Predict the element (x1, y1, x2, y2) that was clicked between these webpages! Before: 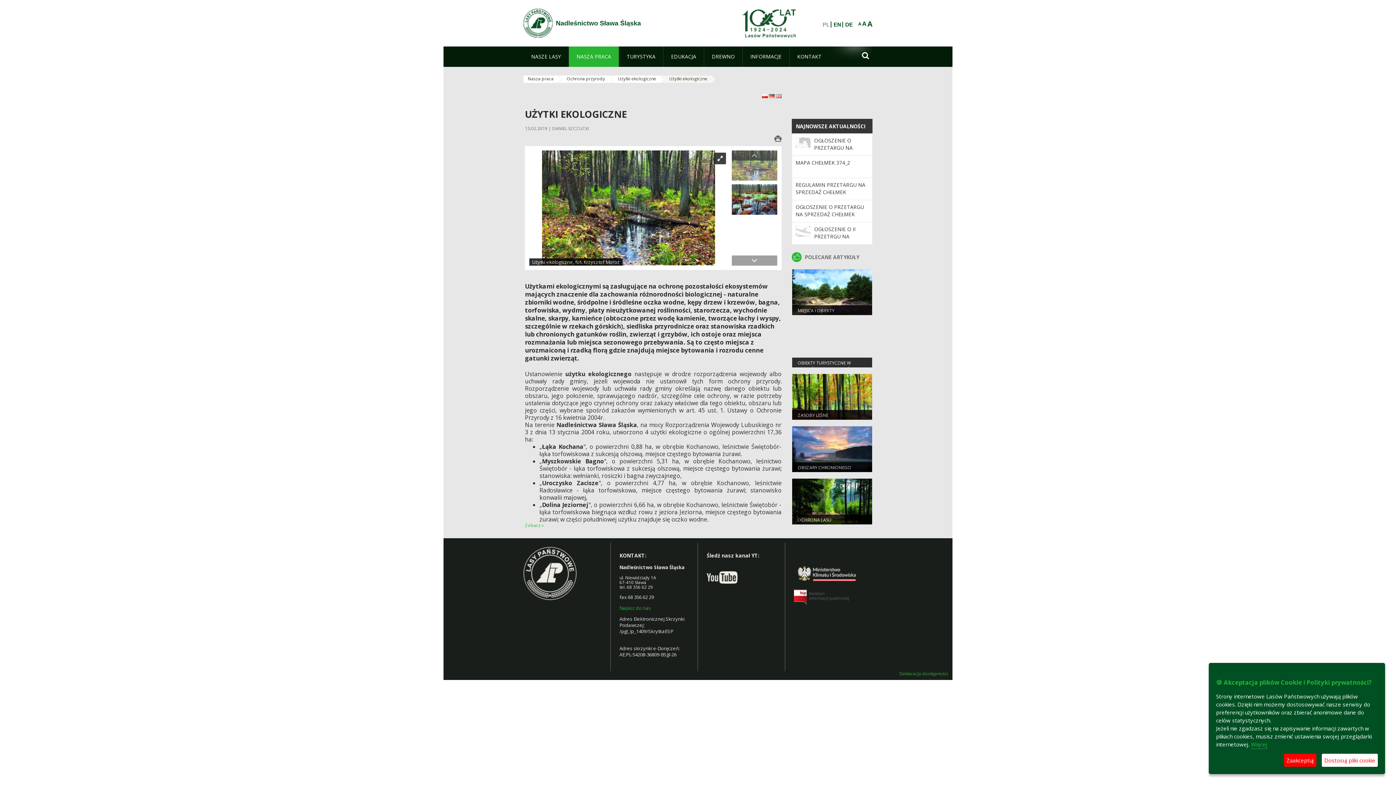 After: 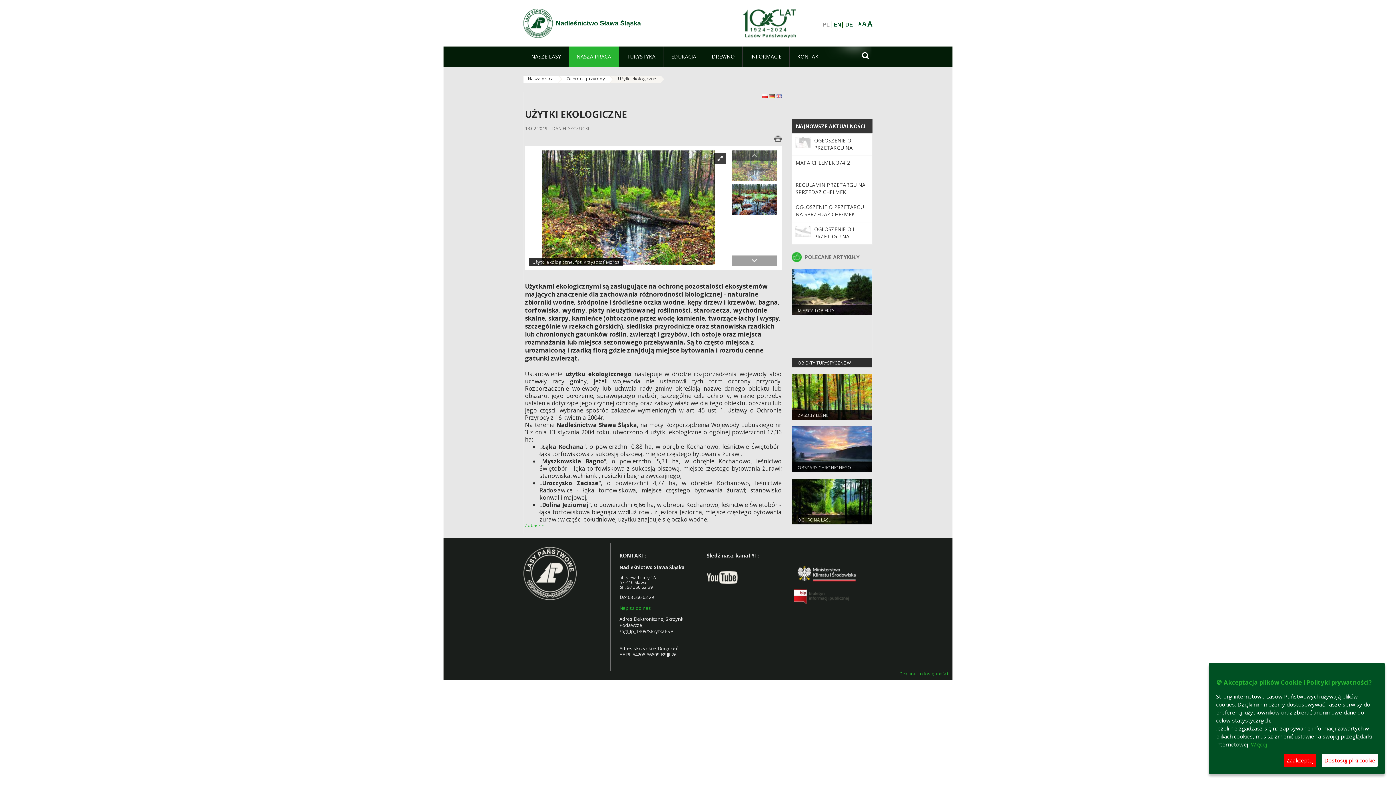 Action: label: Użytki ekologiczne bbox: (609, 75, 660, 82)